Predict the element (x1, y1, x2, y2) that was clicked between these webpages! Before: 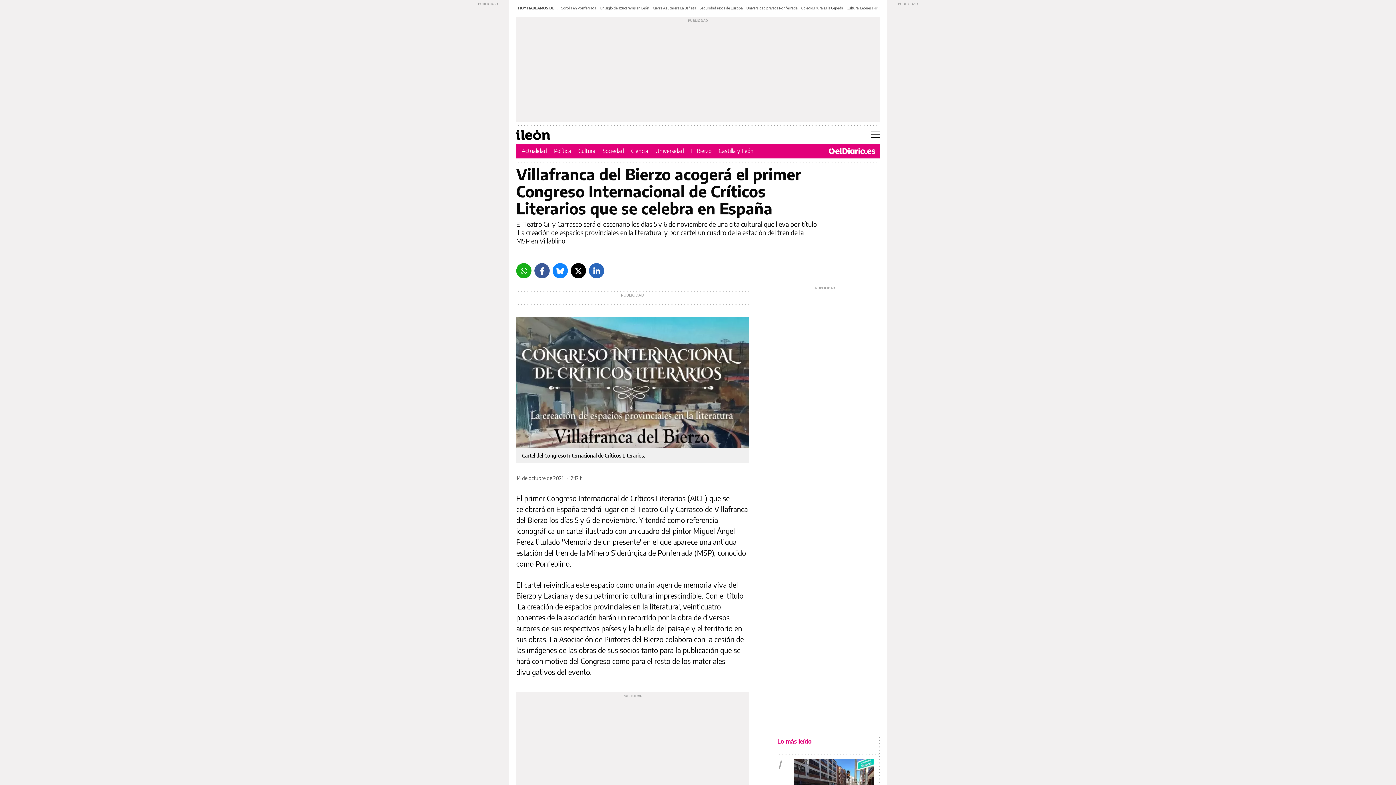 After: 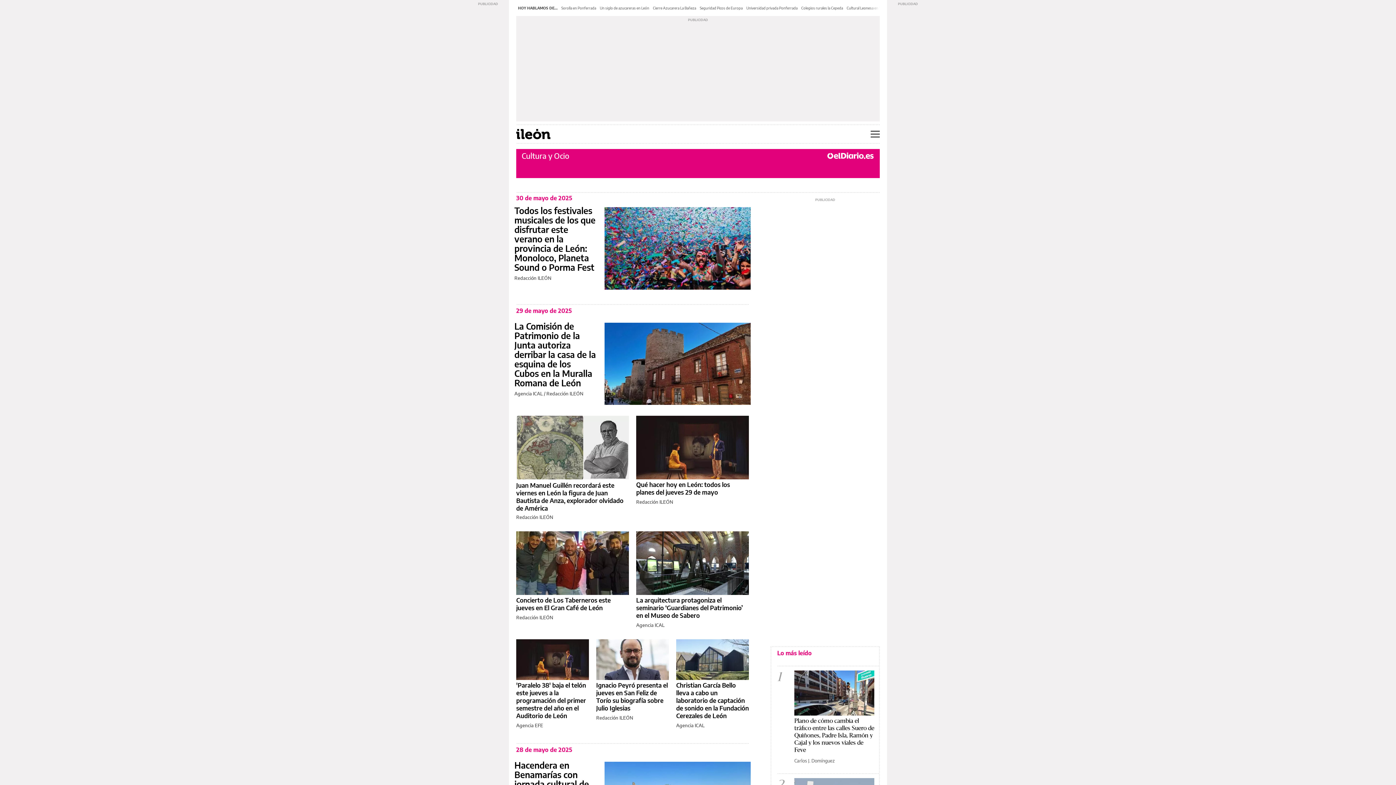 Action: bbox: (578, 147, 595, 154) label: Cultura